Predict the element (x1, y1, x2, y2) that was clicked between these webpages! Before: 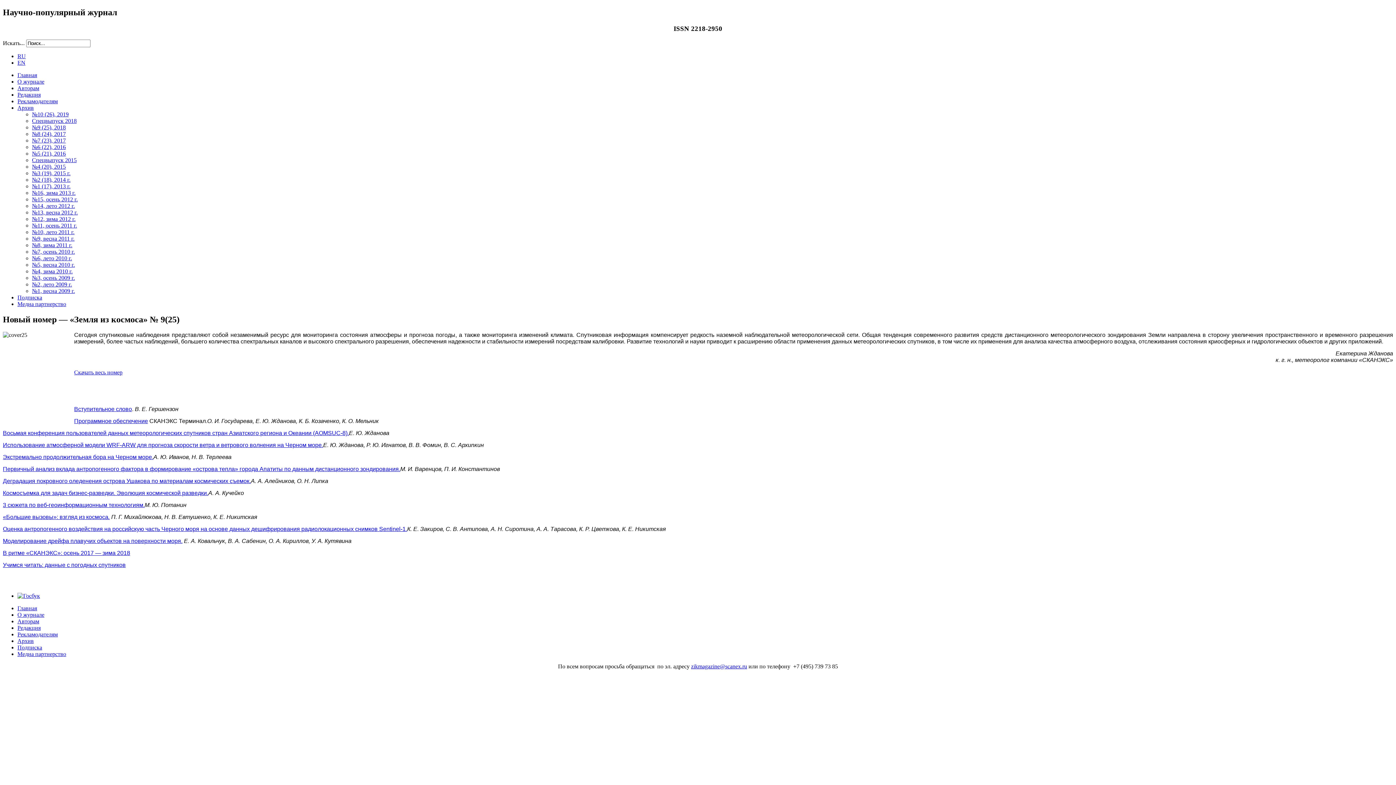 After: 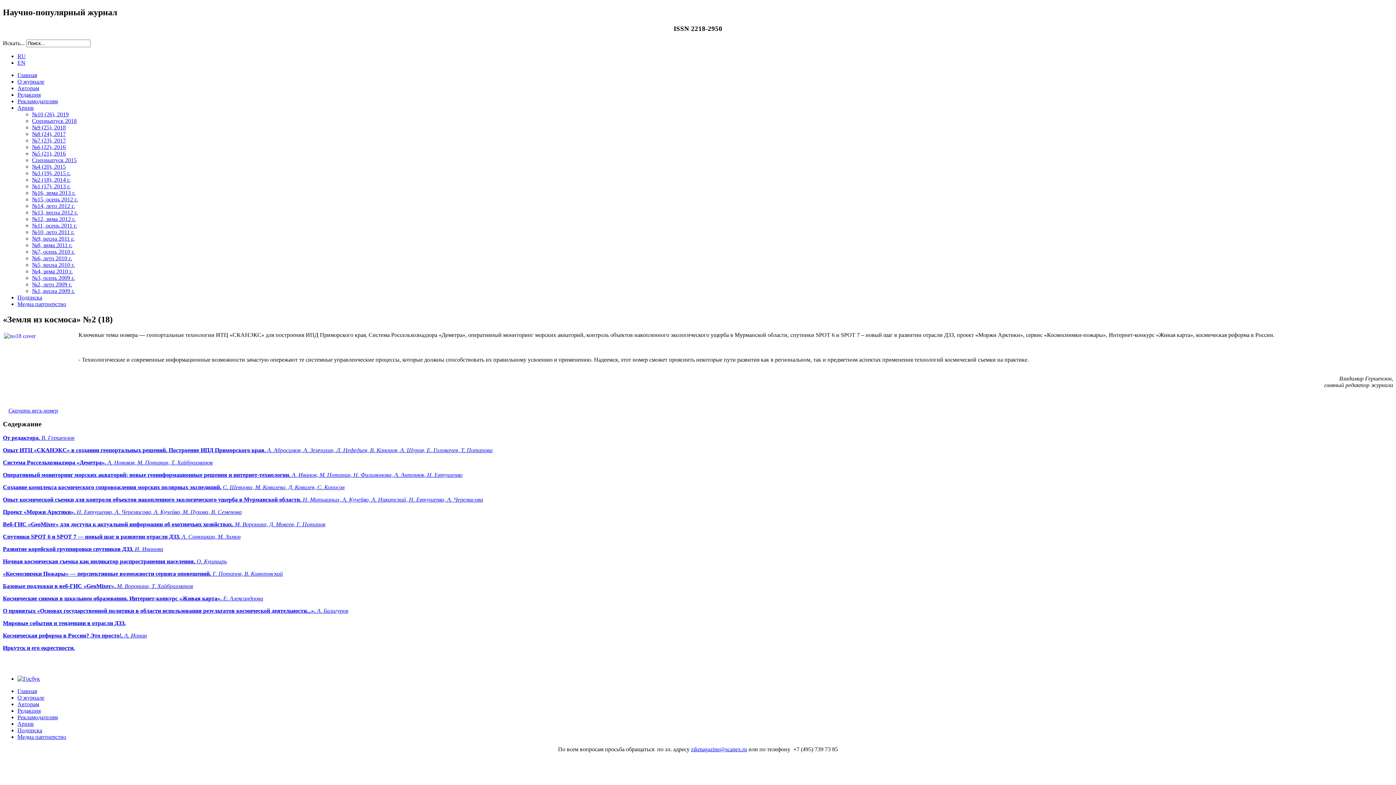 Action: bbox: (32, 176, 70, 182) label: №2 (18), 2014 г.